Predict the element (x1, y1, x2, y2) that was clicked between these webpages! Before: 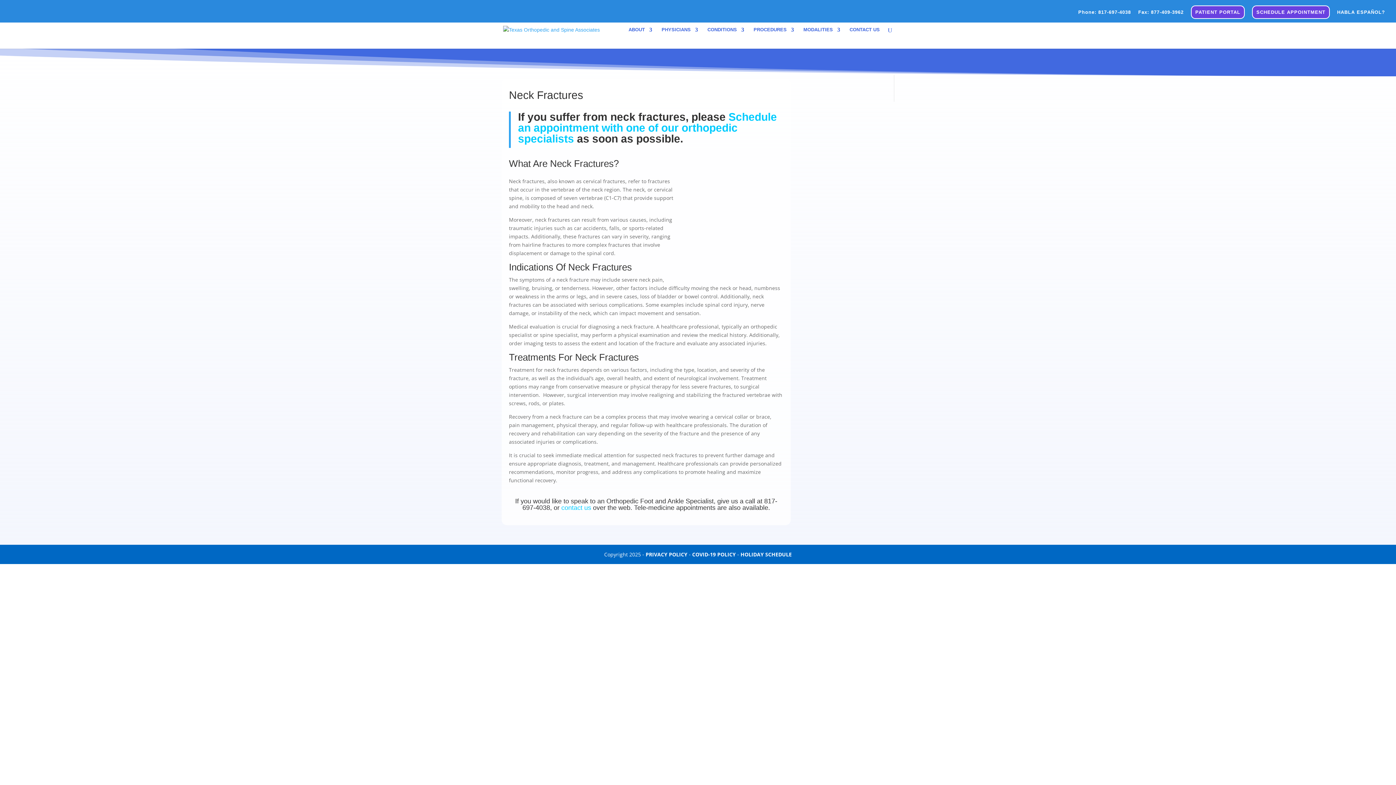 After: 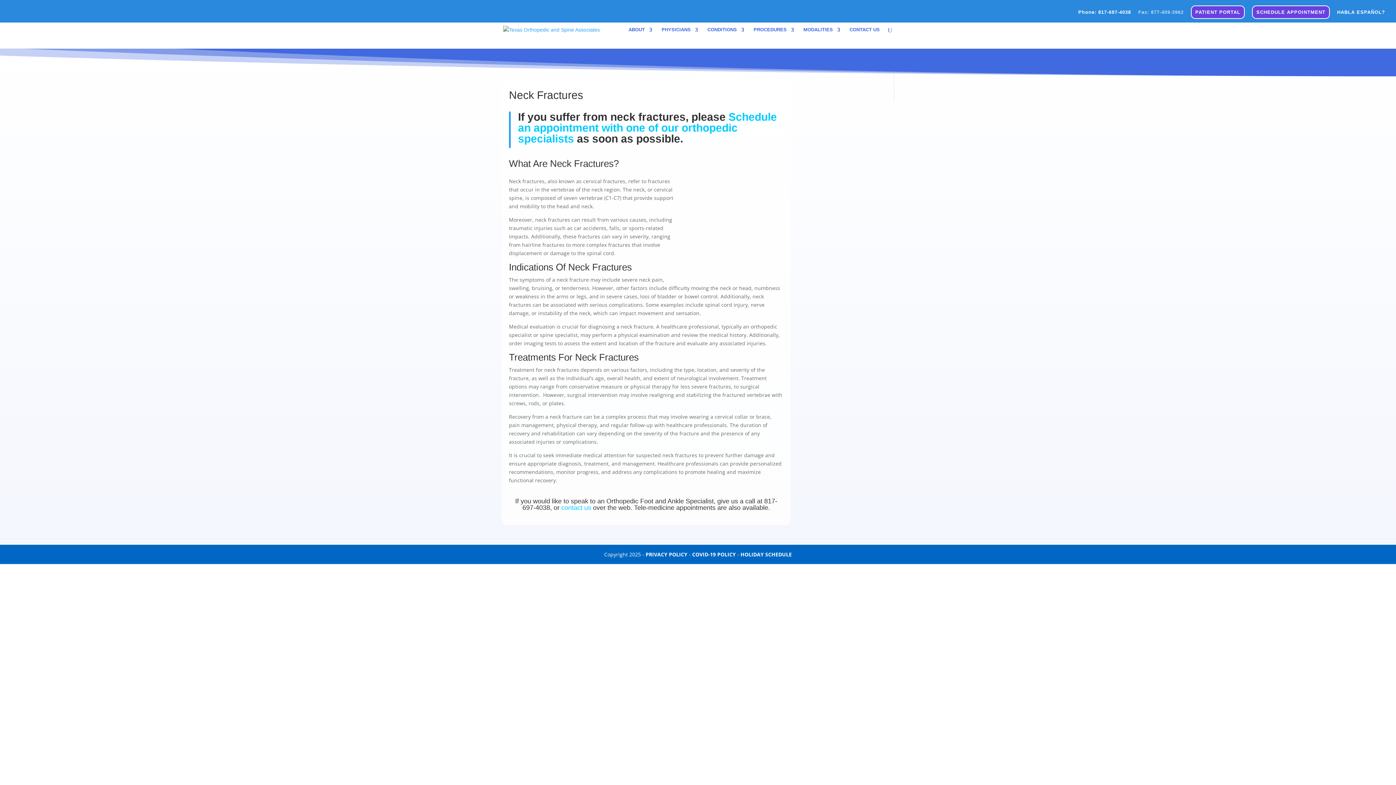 Action: label: Fax: 877-409-3962 bbox: (1138, 9, 1184, 18)